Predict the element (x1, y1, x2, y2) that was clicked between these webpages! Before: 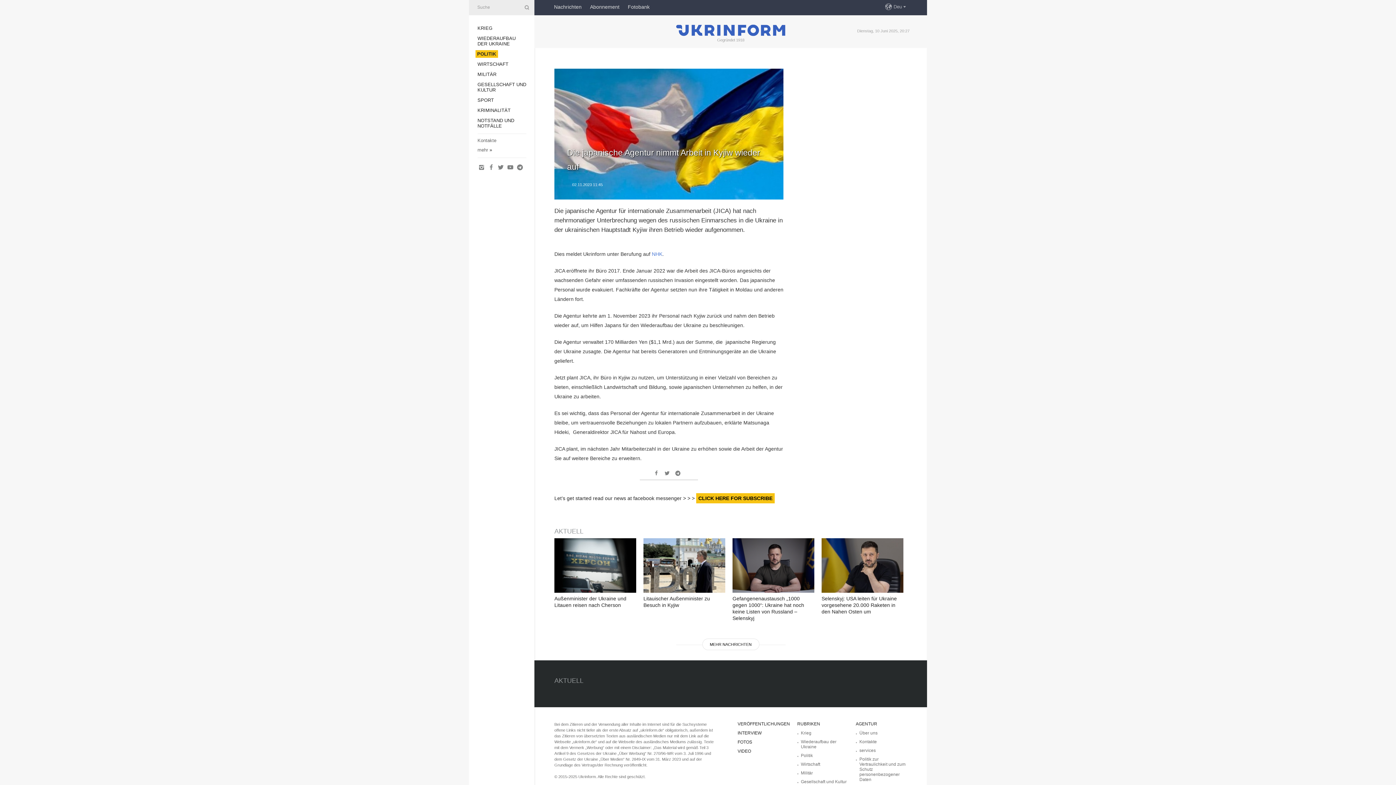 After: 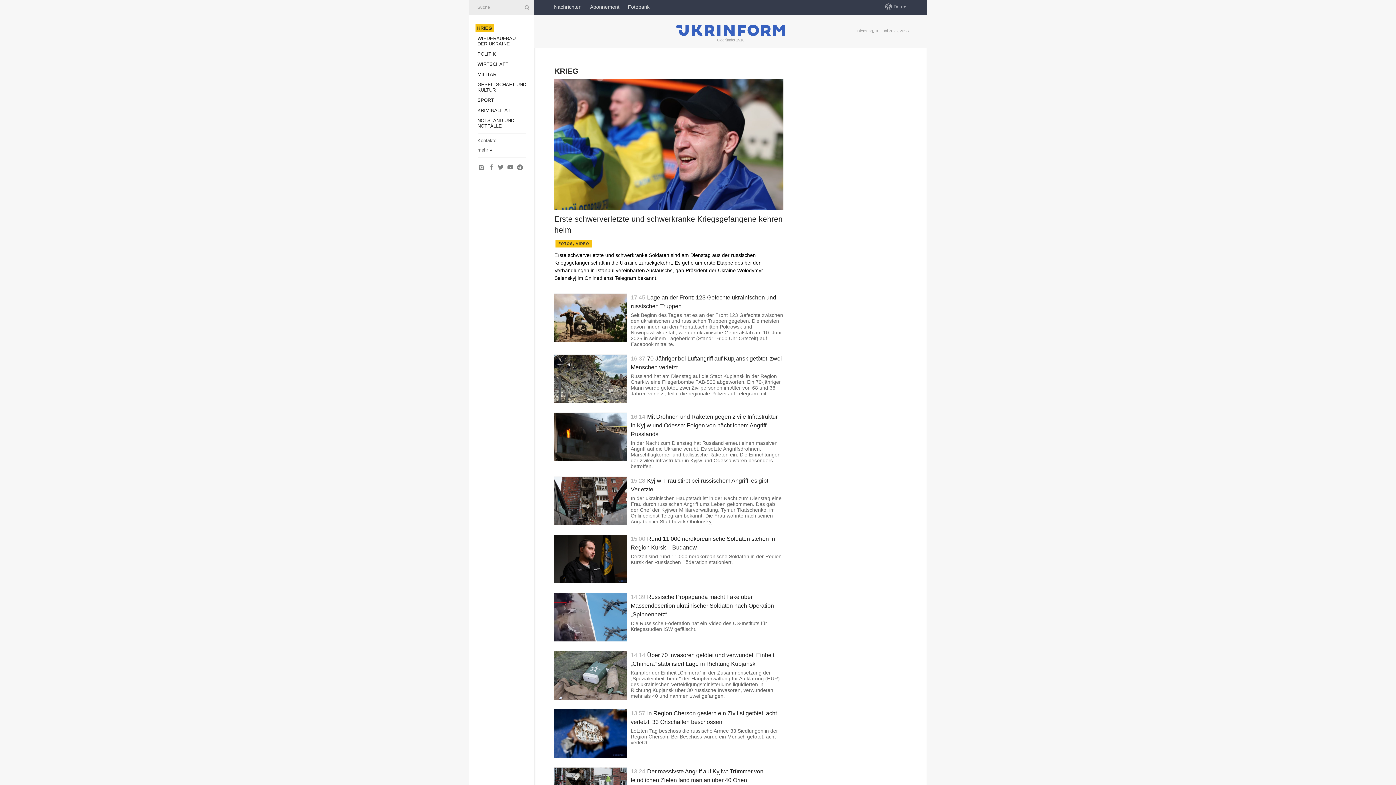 Action: label: KRIEG bbox: (477, 25, 492, 30)